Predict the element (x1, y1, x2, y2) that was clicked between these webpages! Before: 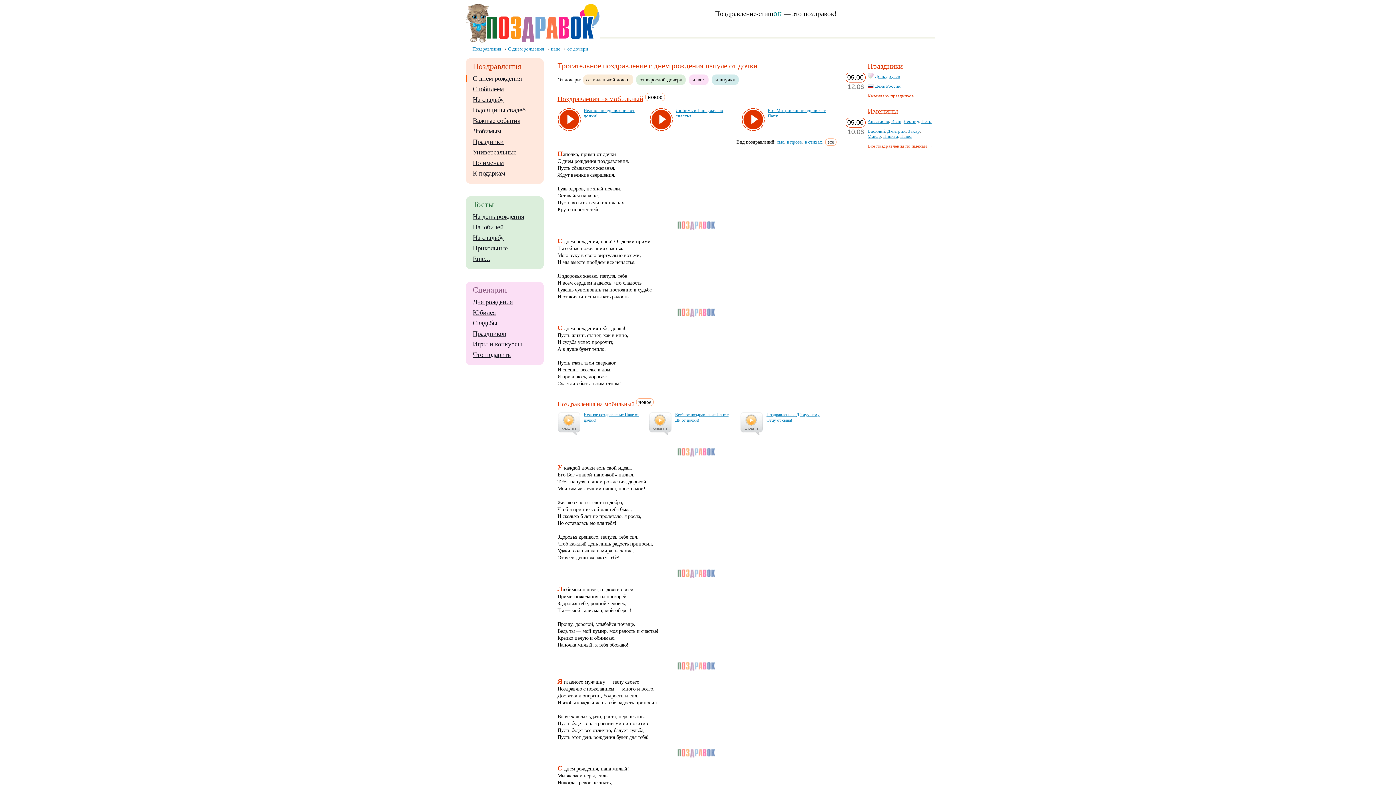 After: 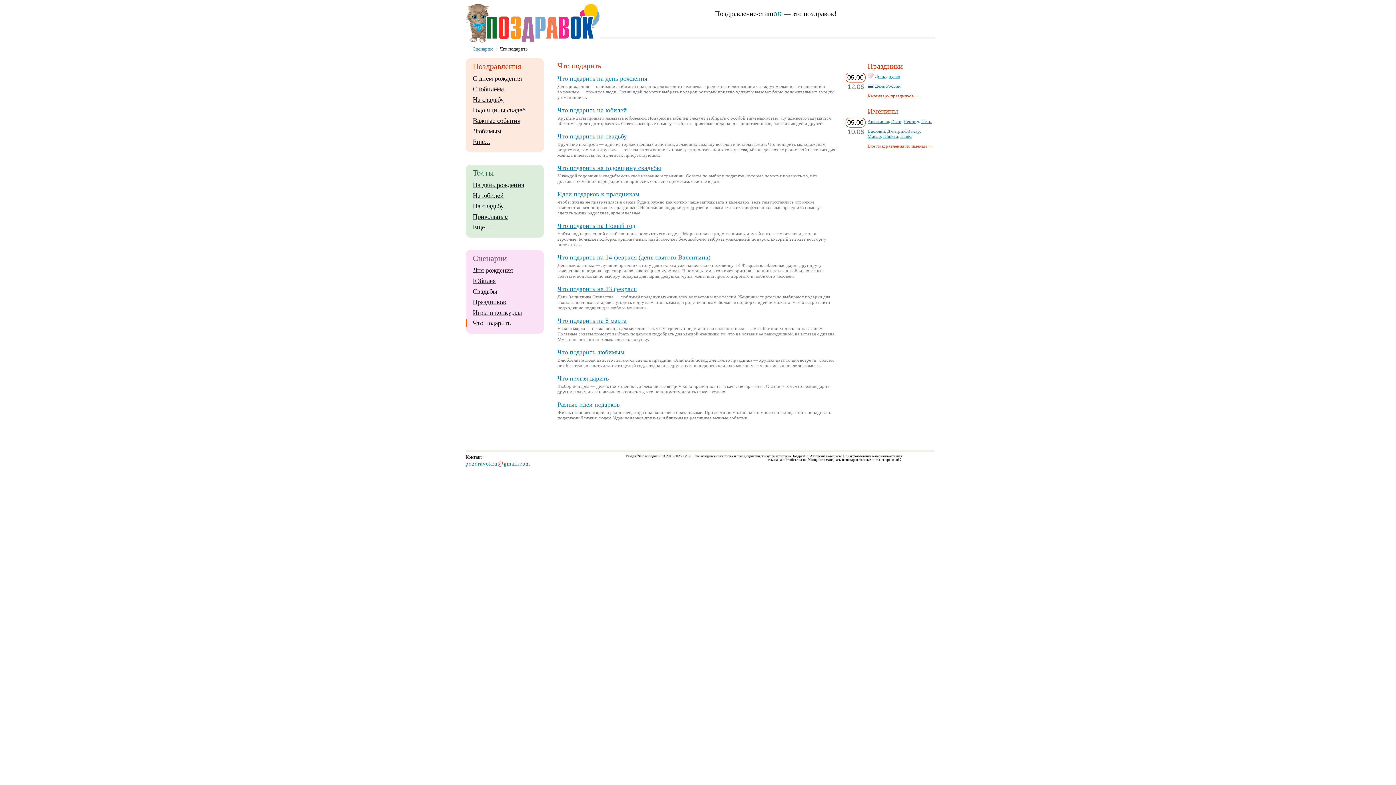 Action: bbox: (472, 351, 510, 358) label: Что подарить